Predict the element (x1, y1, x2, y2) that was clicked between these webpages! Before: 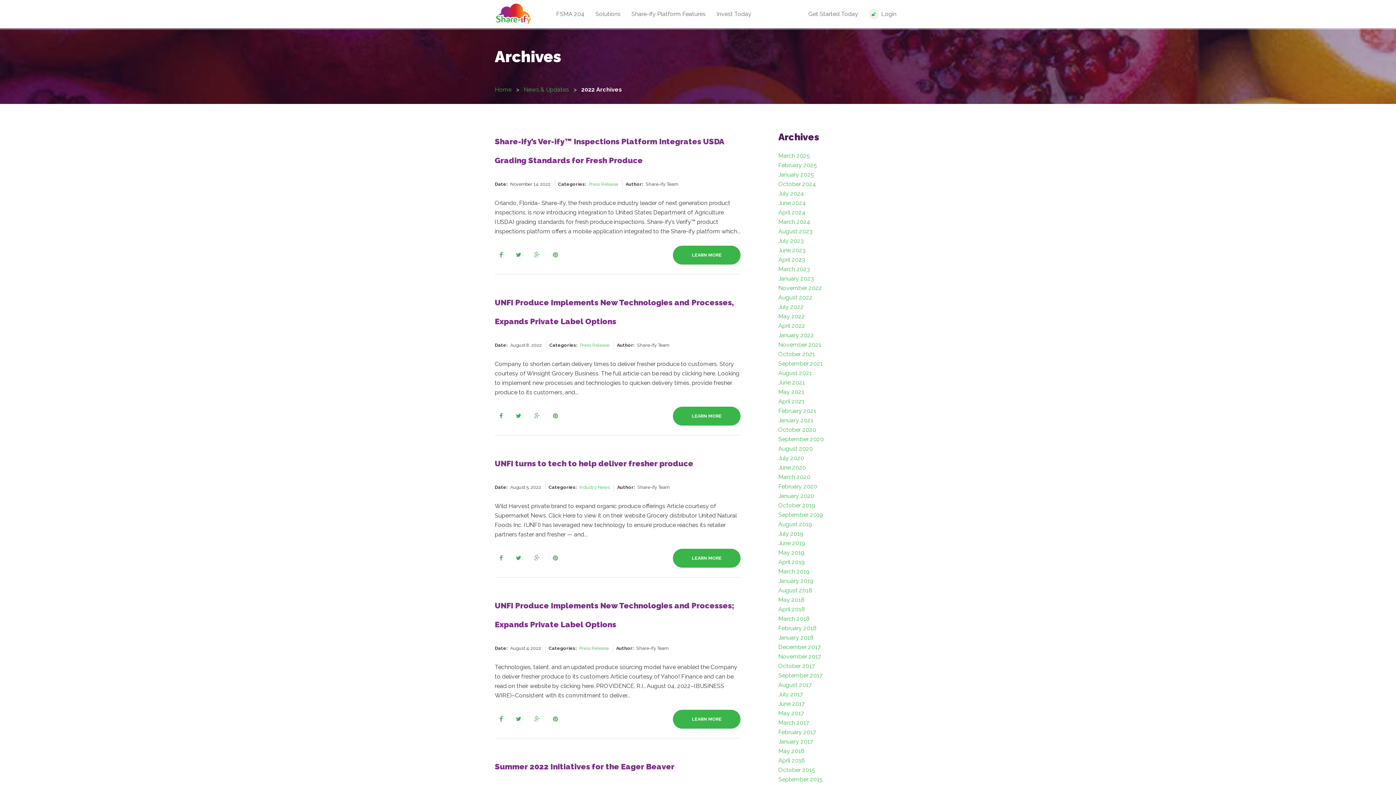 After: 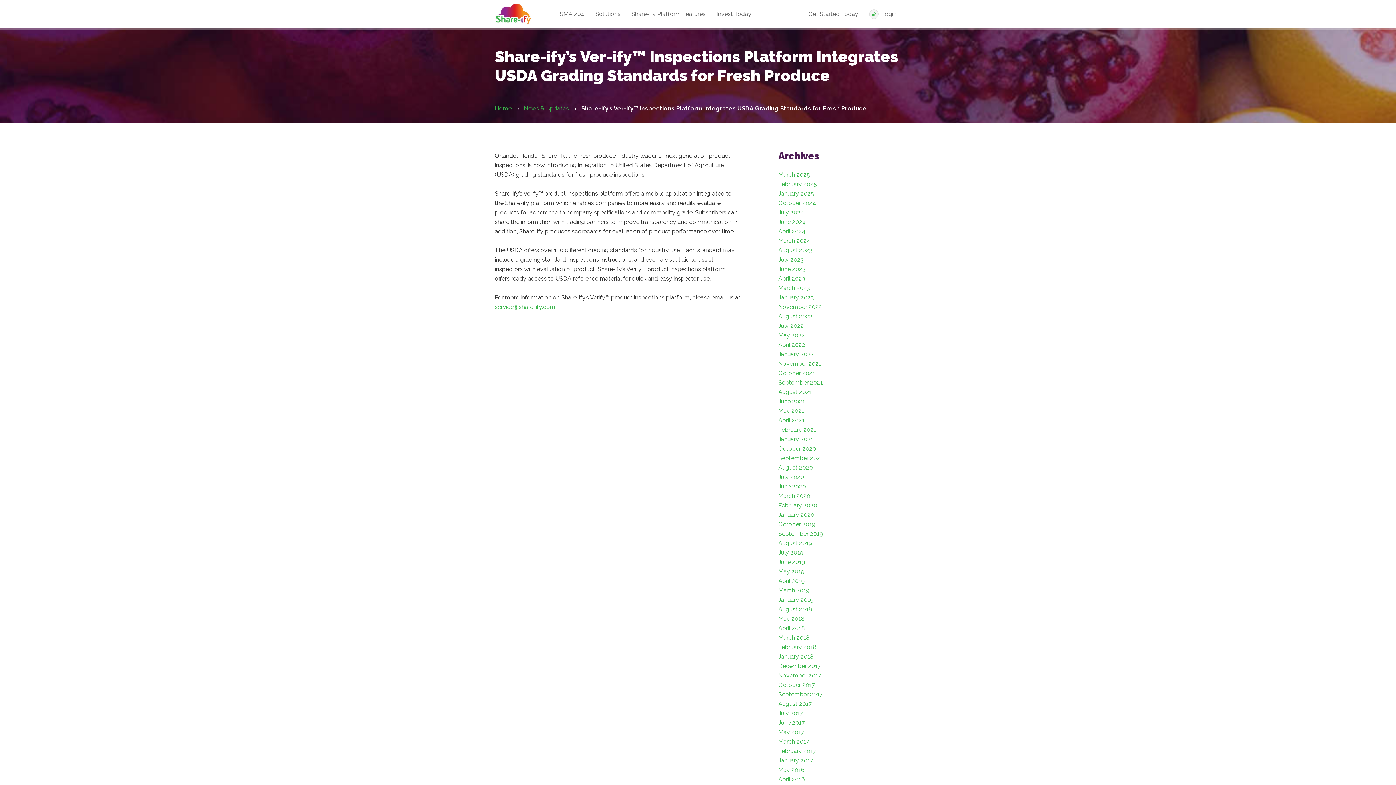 Action: bbox: (673, 245, 740, 264) label: LEARN MORE